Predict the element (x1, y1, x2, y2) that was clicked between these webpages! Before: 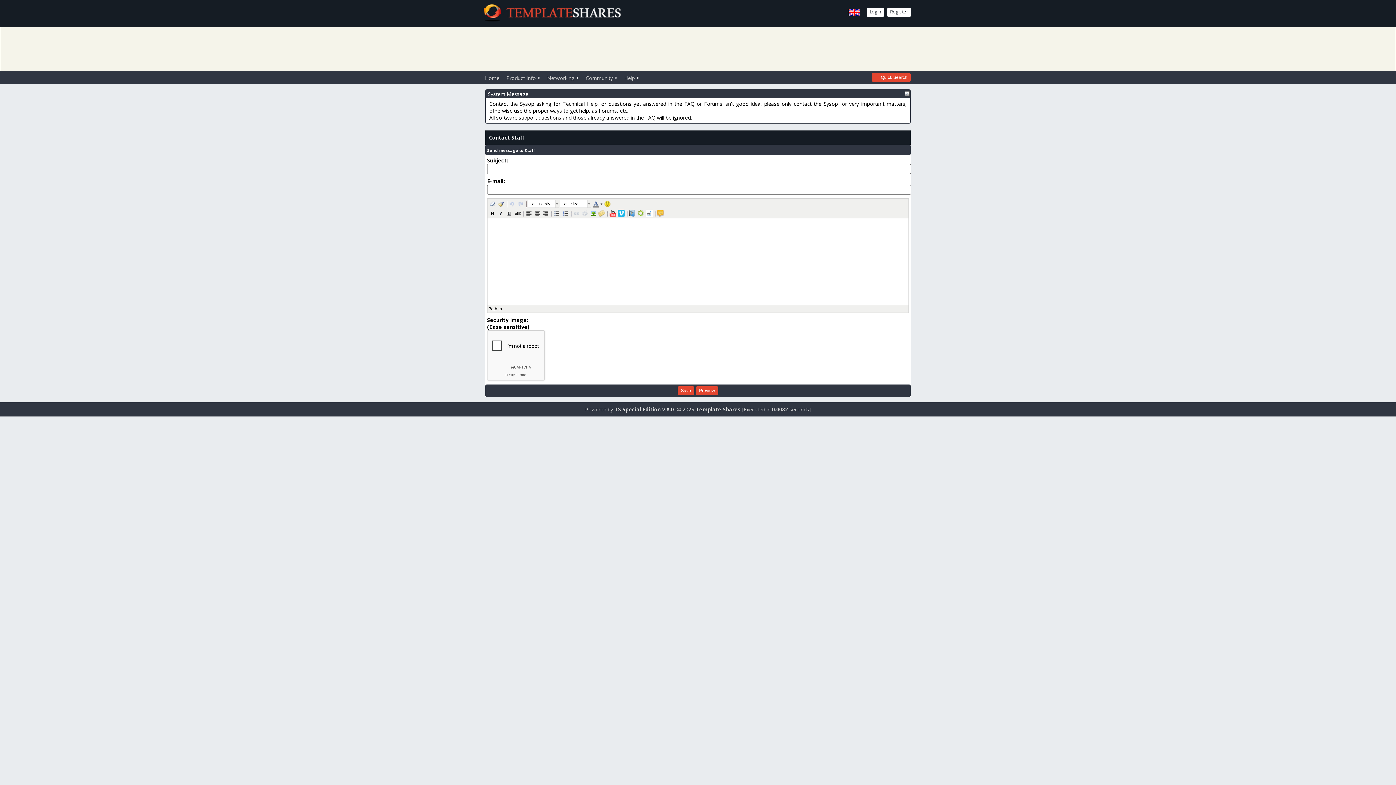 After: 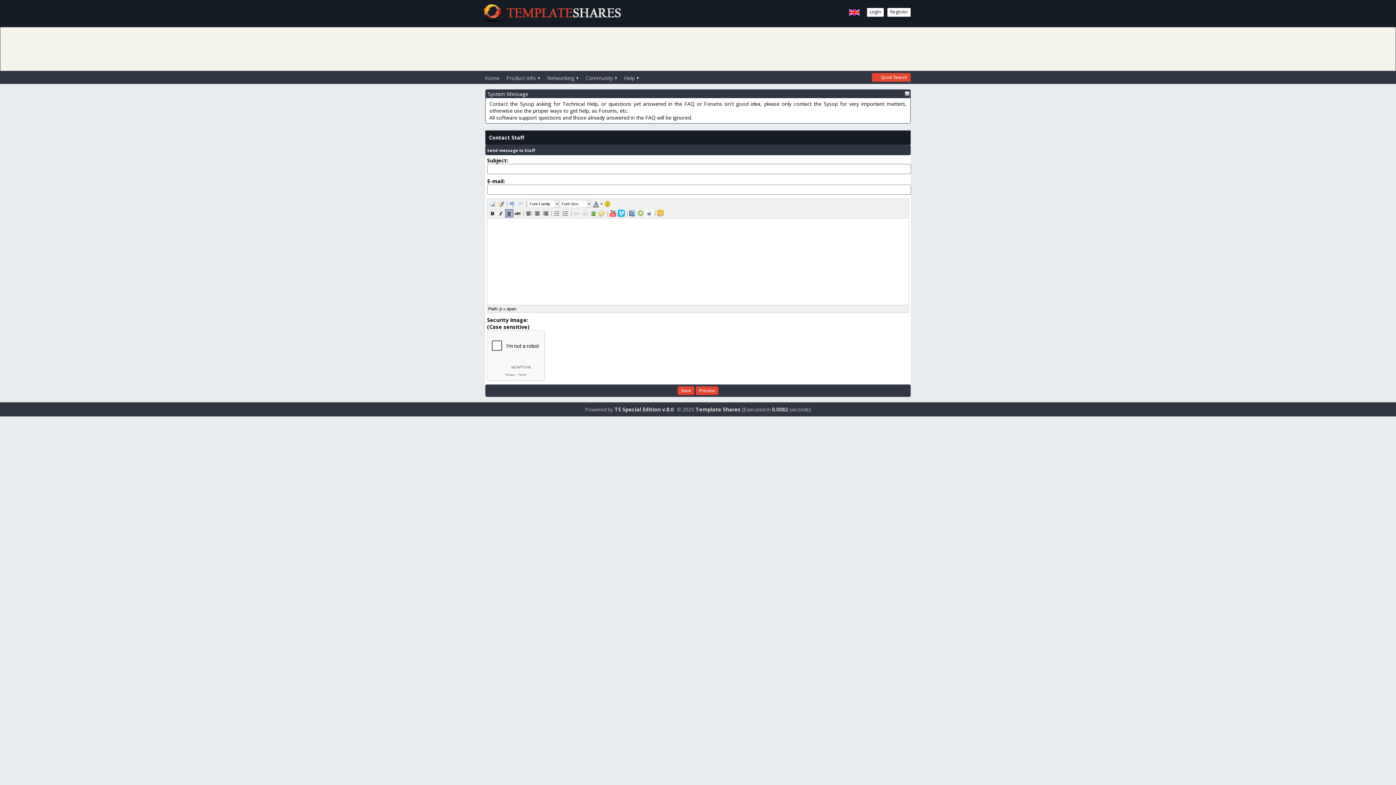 Action: bbox: (505, 209, 513, 217)